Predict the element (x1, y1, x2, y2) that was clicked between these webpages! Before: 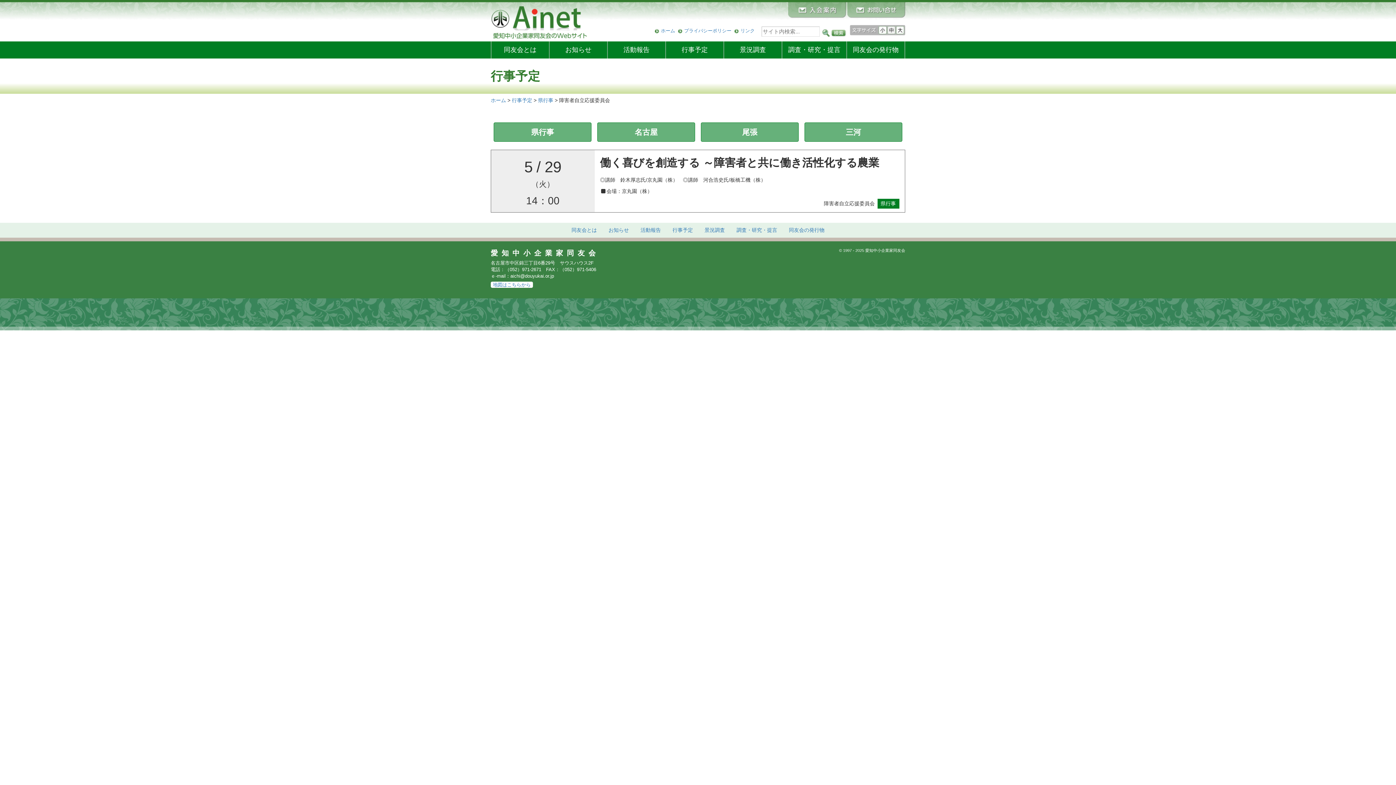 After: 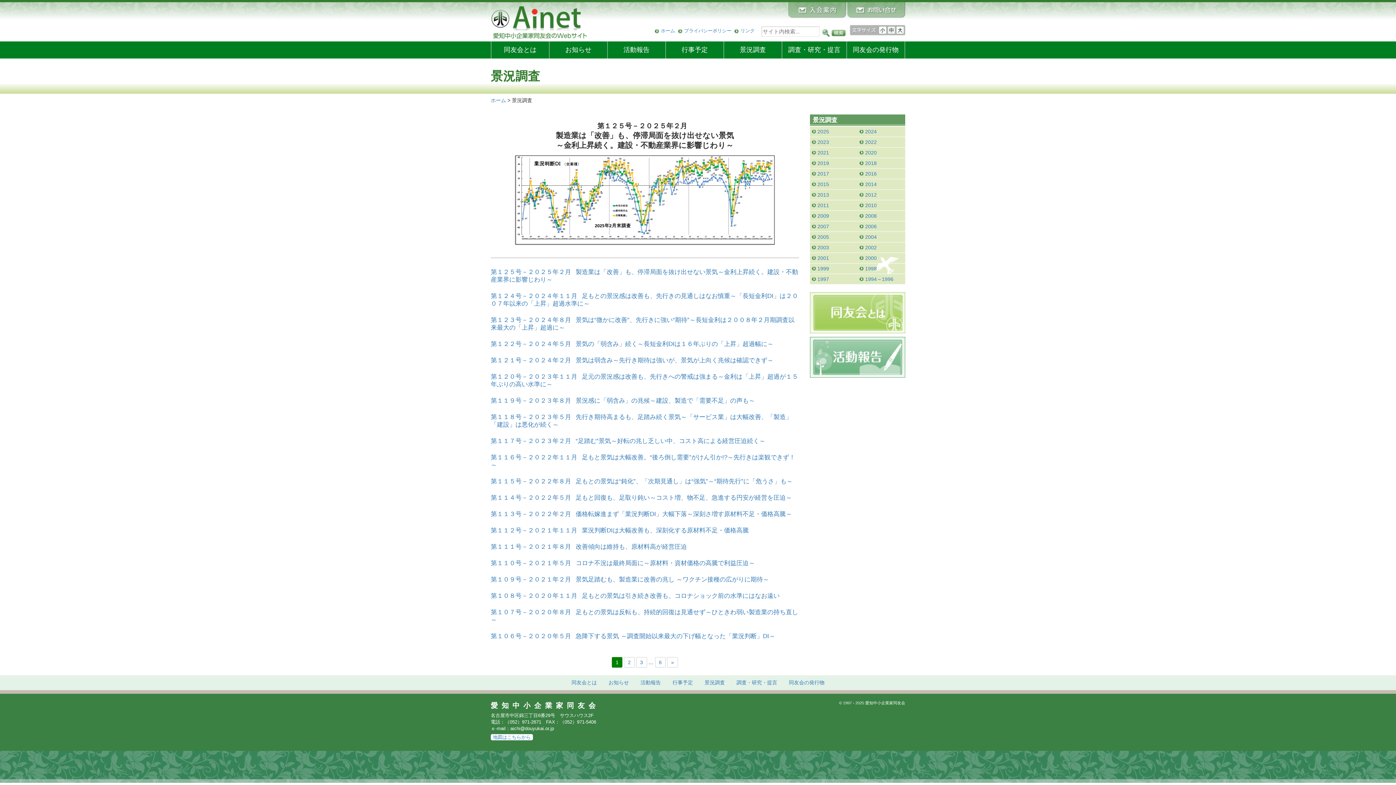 Action: label: 景況調査 bbox: (724, 41, 782, 58)